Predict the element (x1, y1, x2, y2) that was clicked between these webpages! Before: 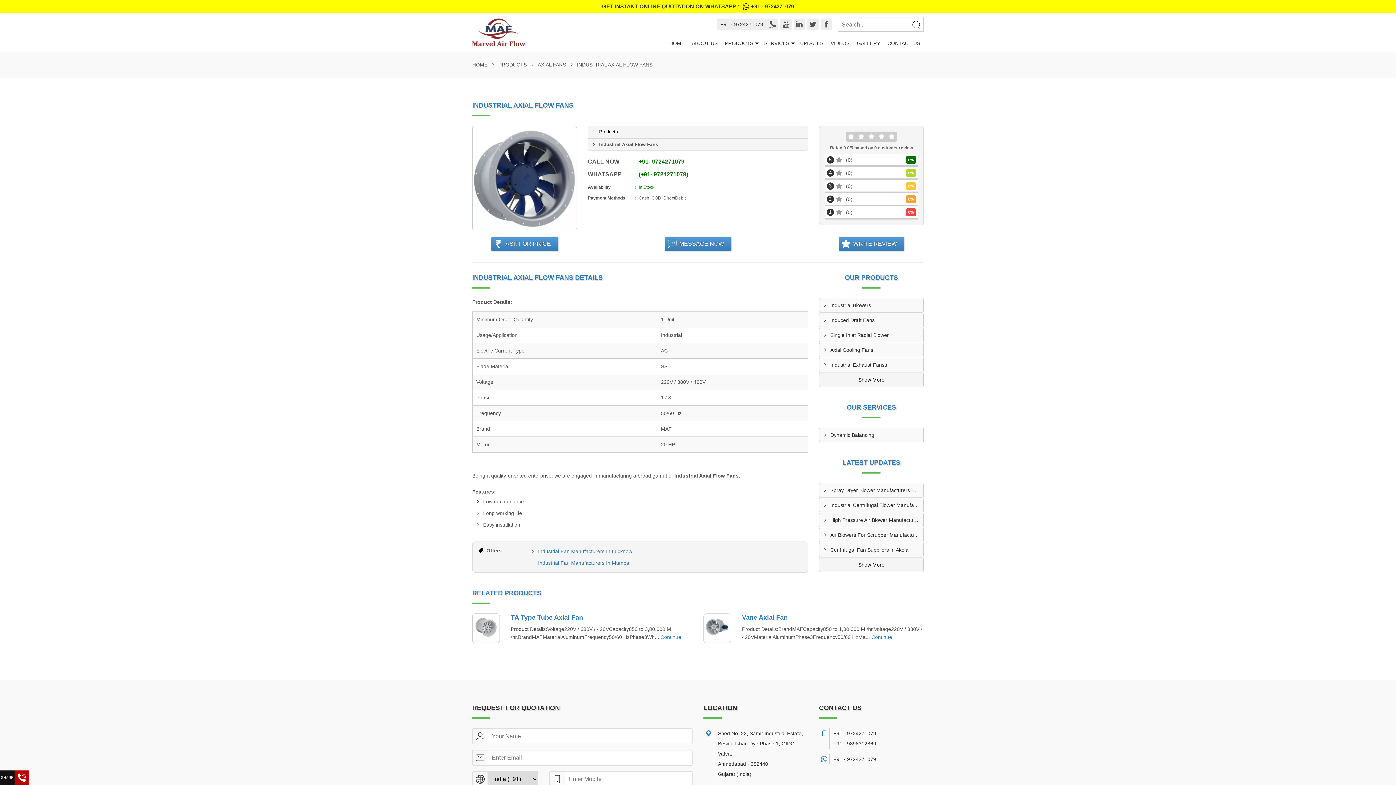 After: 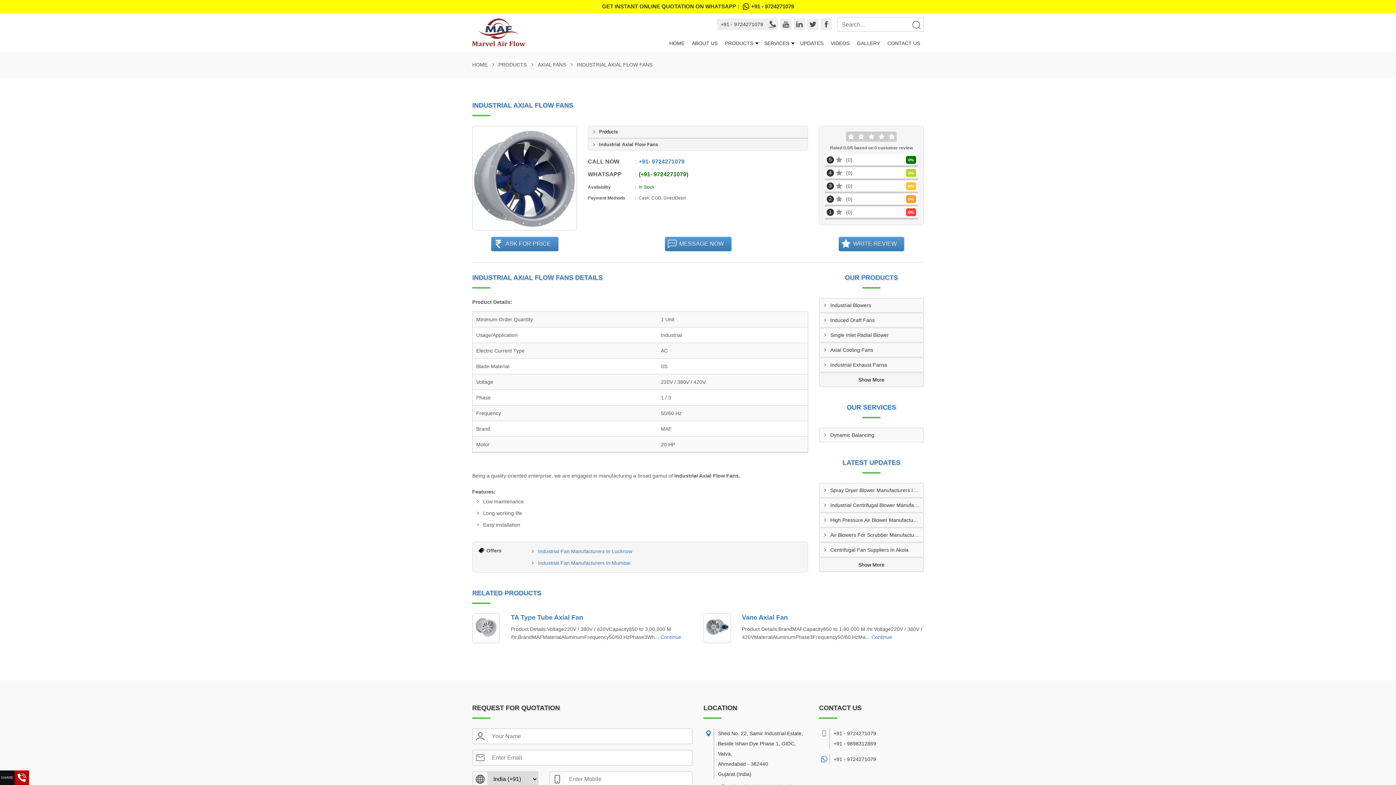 Action: label: +91- 9724271079 bbox: (638, 158, 684, 164)